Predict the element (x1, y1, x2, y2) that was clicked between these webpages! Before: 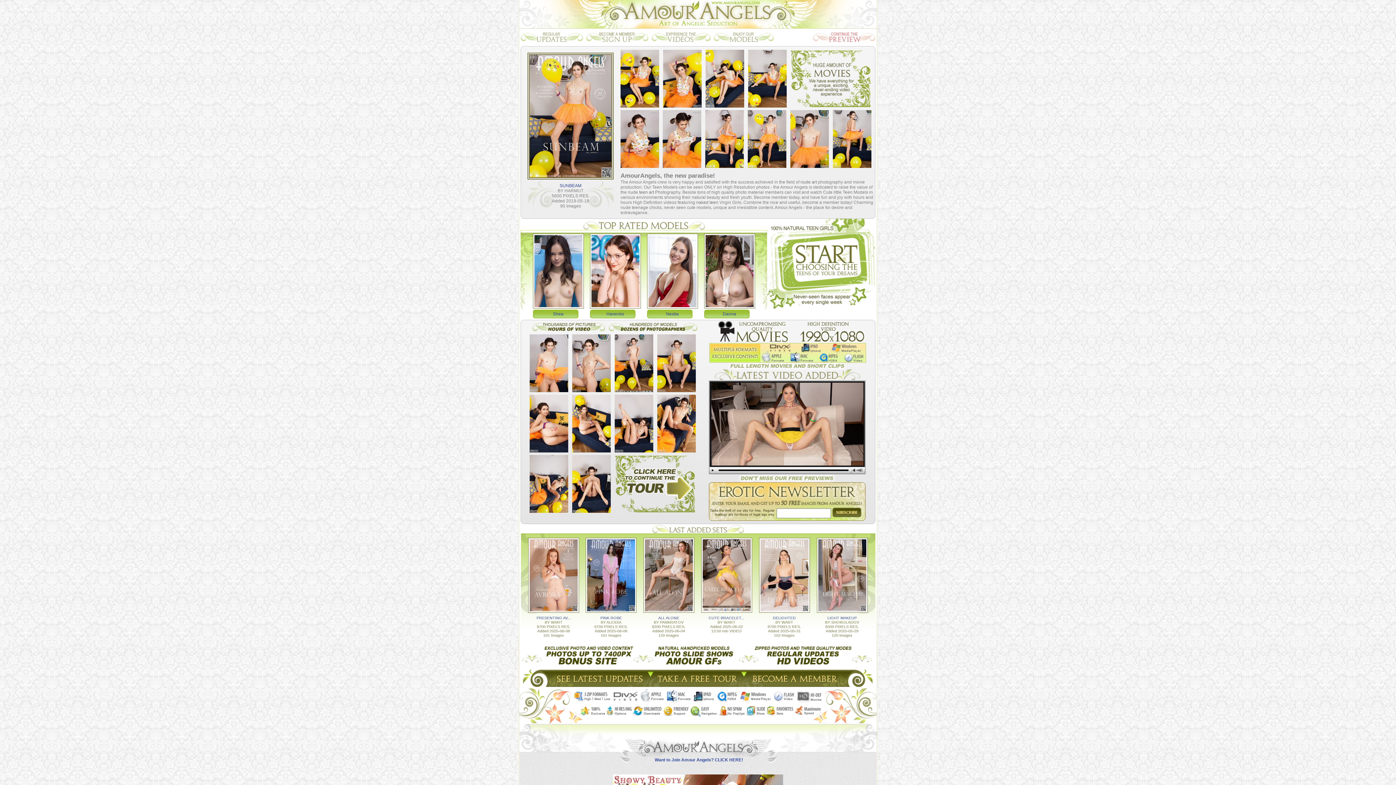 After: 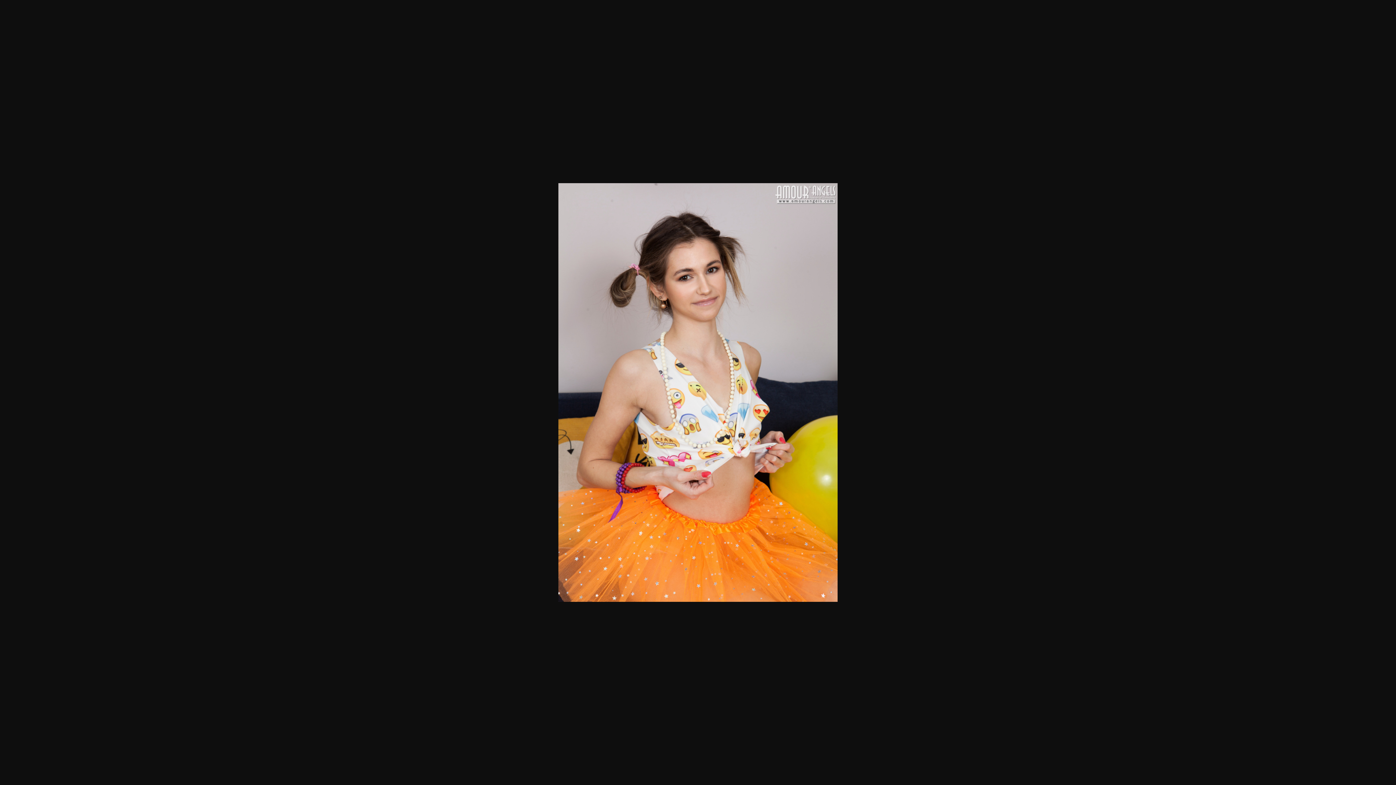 Action: bbox: (620, 162, 659, 169)